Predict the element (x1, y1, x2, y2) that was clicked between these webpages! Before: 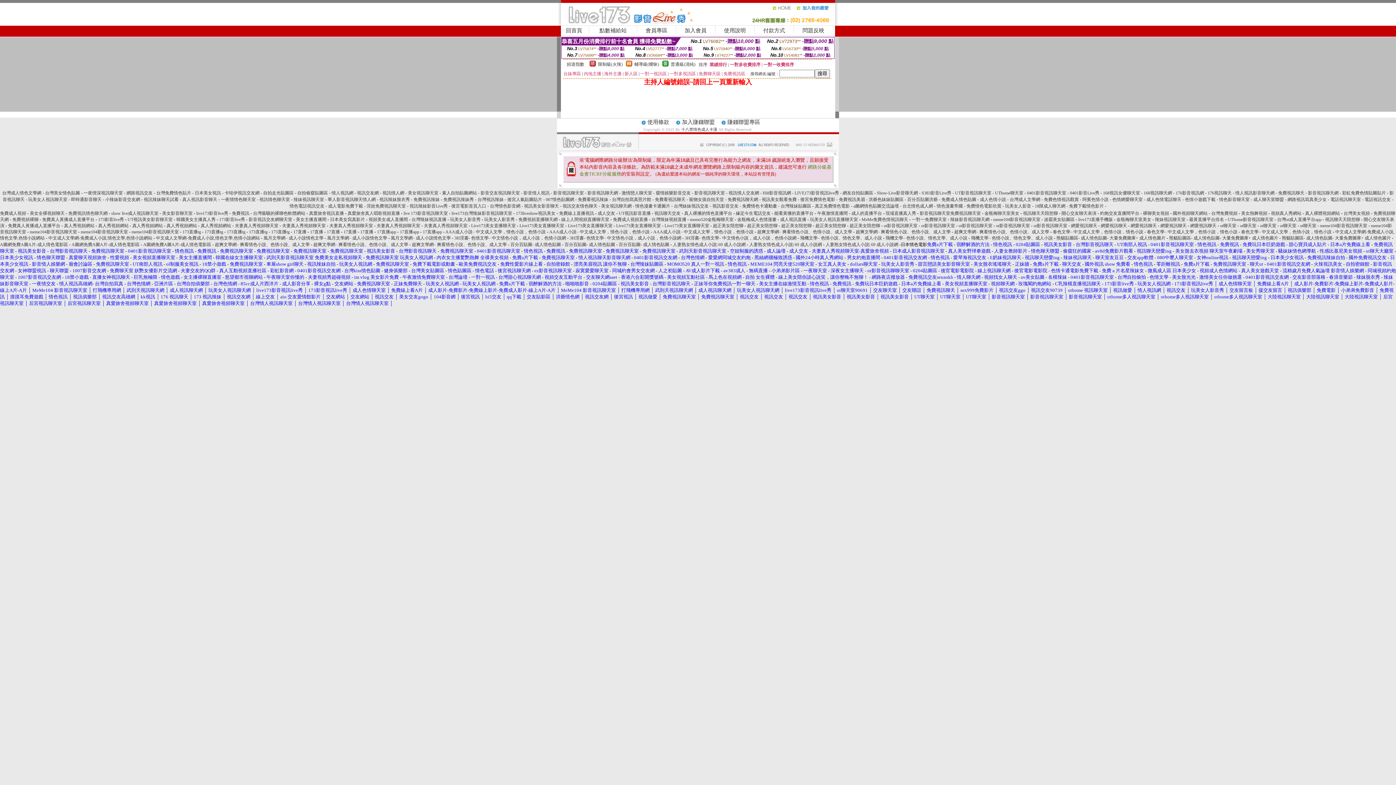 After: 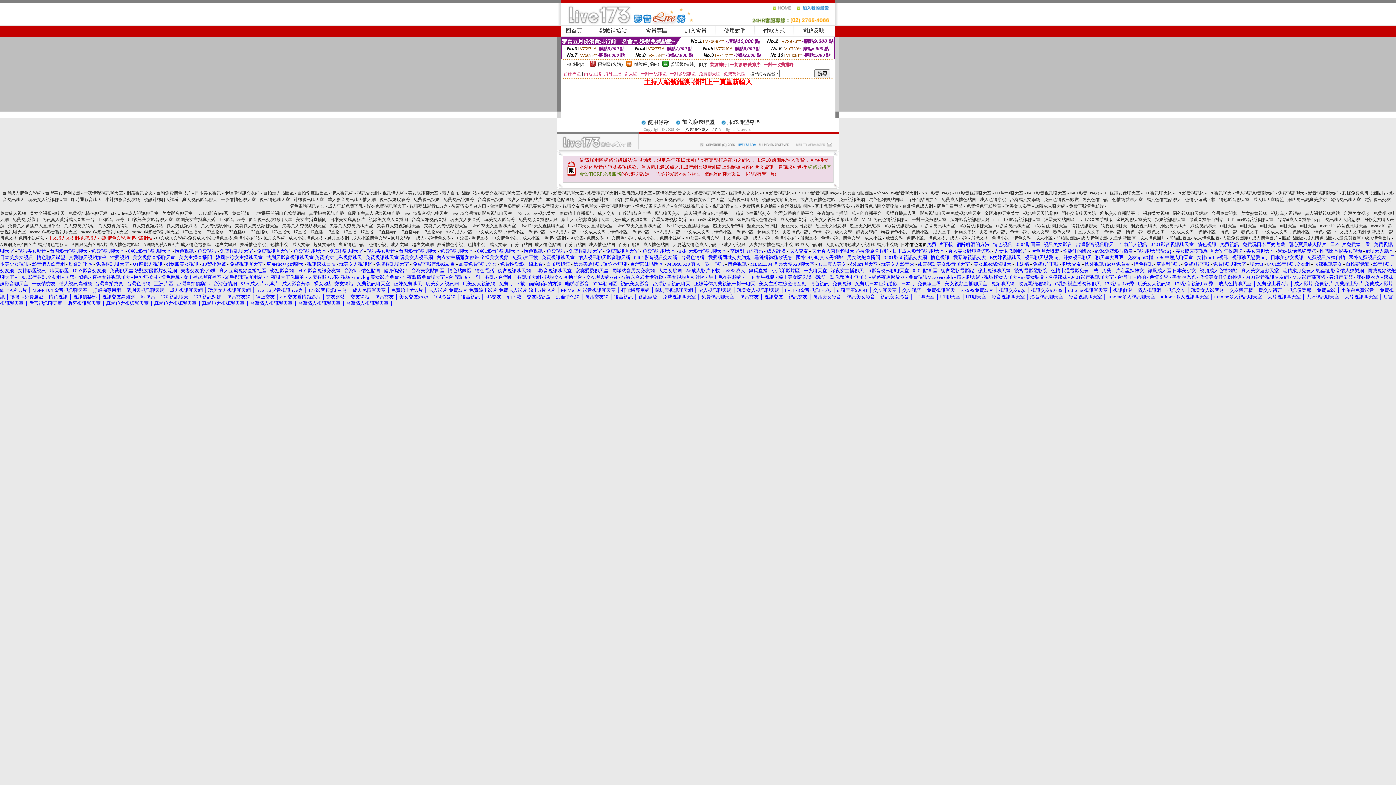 Action: label: 中文成人文學網-免費成人小說,情色文學,色情小說網站 bbox: (48, 235, 152, 240)